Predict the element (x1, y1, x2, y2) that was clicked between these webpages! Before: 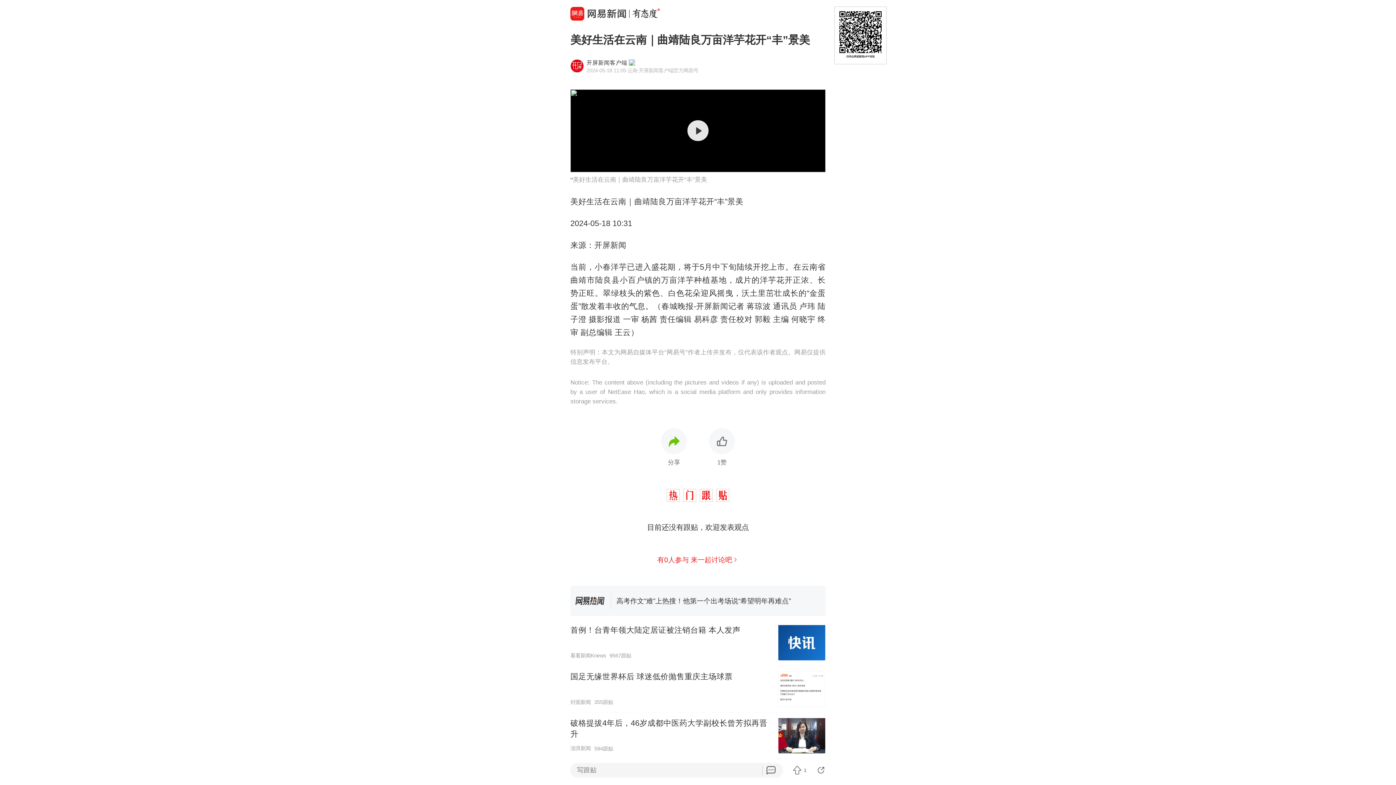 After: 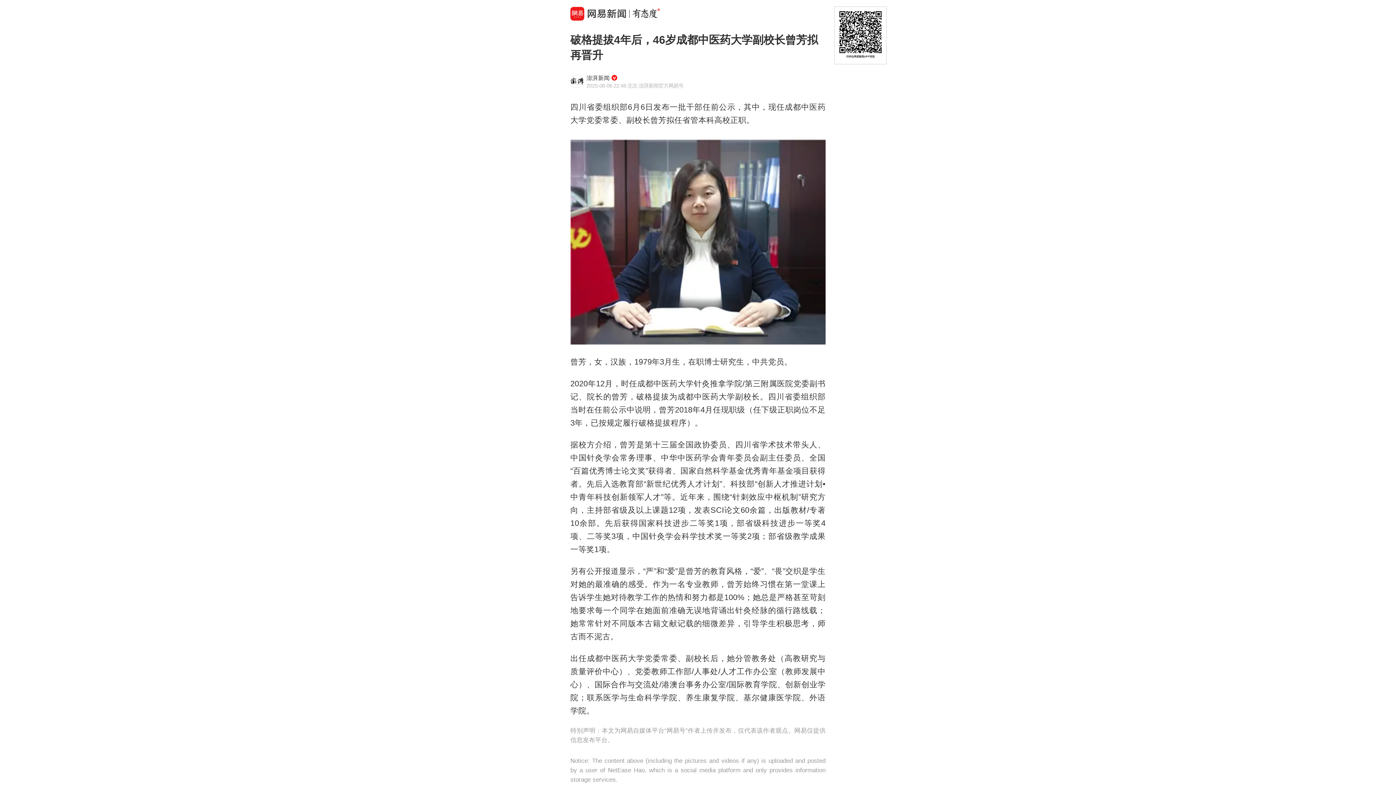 Action: label: 破格提拔4年后，46岁成都中医药大学副校长曾芳拟再晋升
澎湃新闻
594跟贴 bbox: (570, 712, 825, 759)